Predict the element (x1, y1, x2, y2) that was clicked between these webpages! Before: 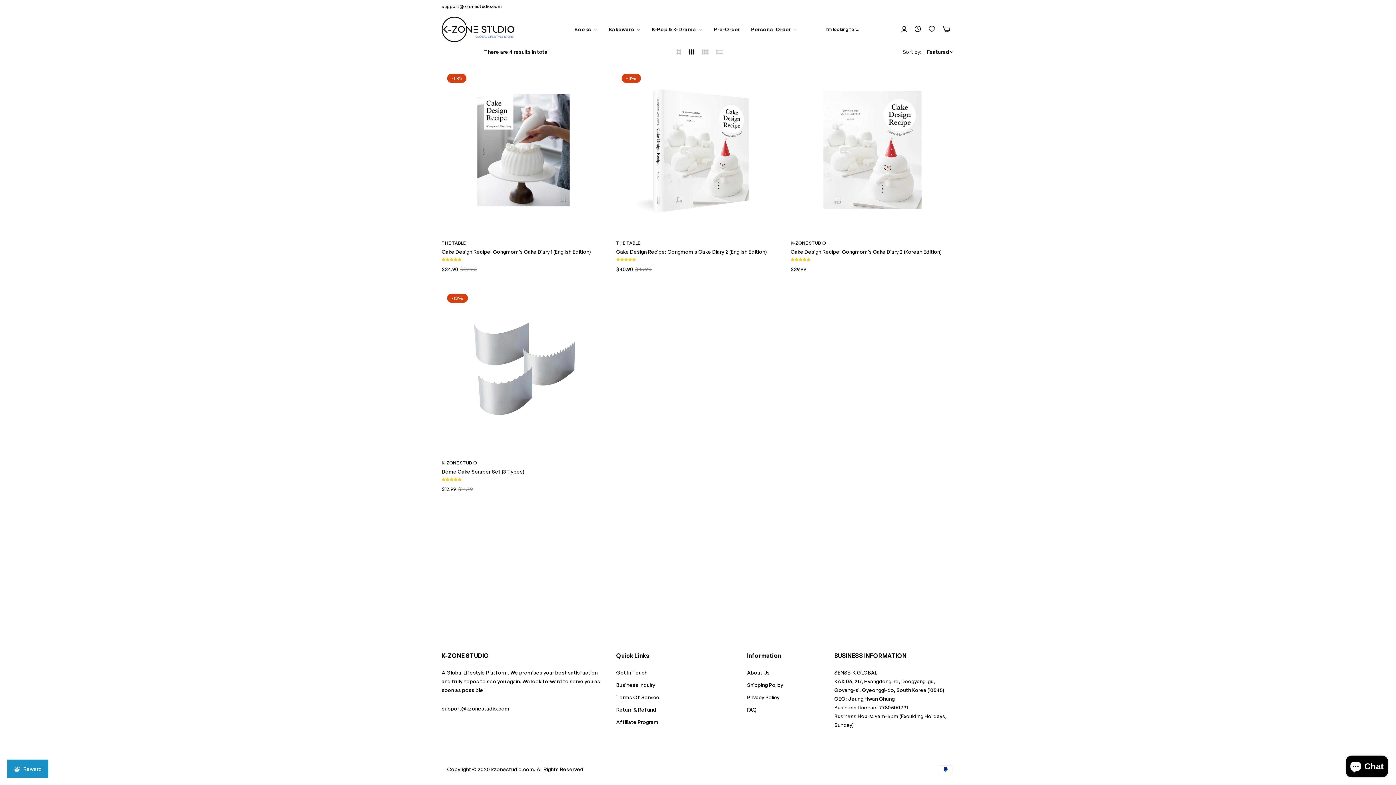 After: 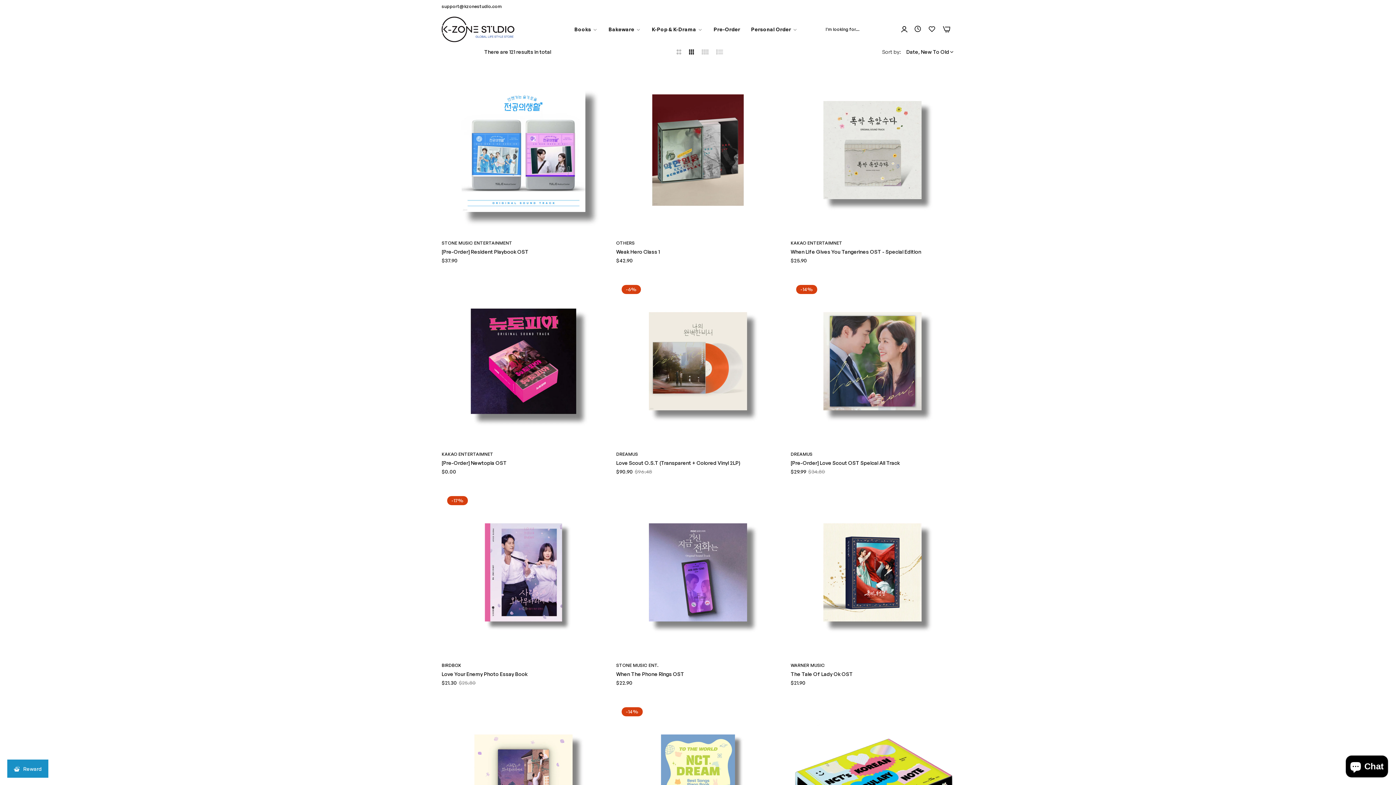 Action: label: K-Pop & K-Drama  bbox: (646, 21, 708, 37)